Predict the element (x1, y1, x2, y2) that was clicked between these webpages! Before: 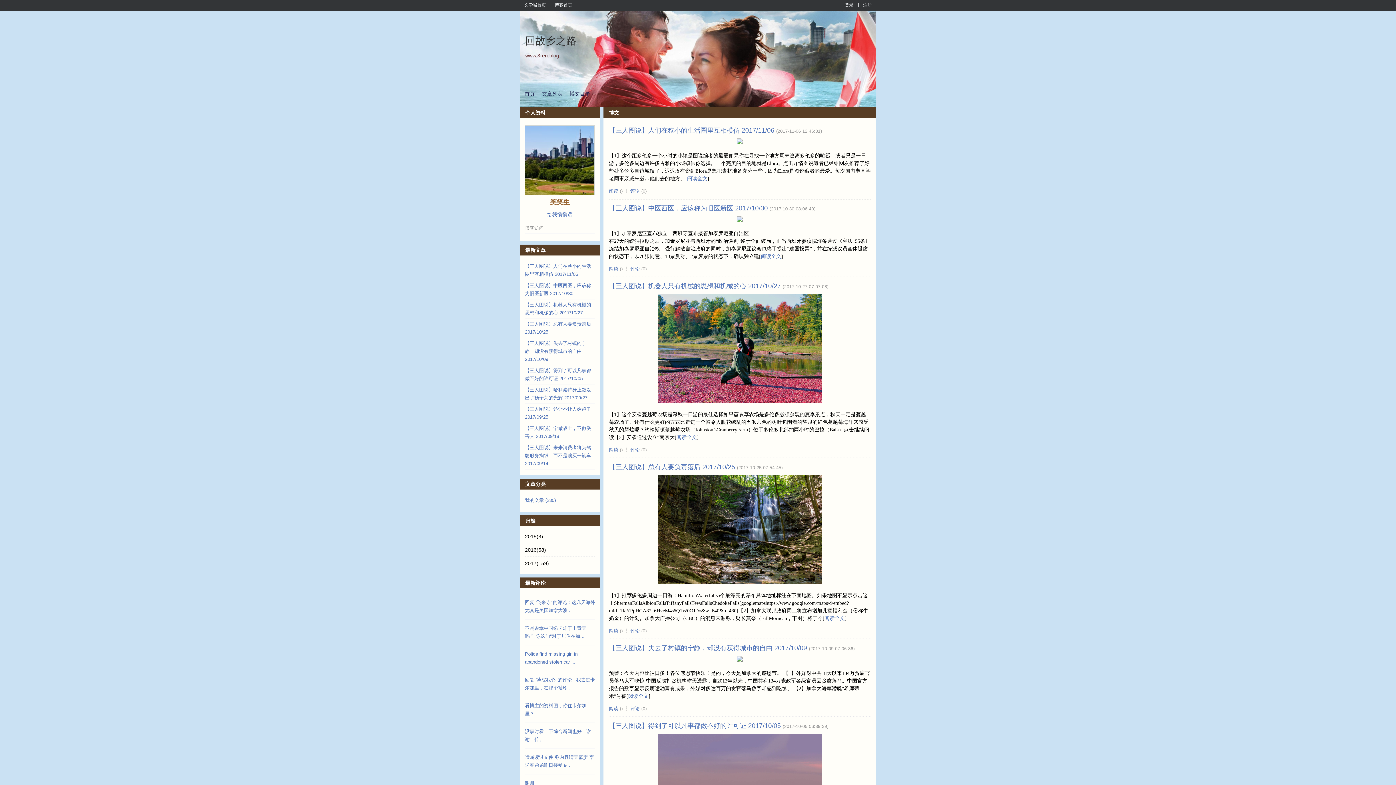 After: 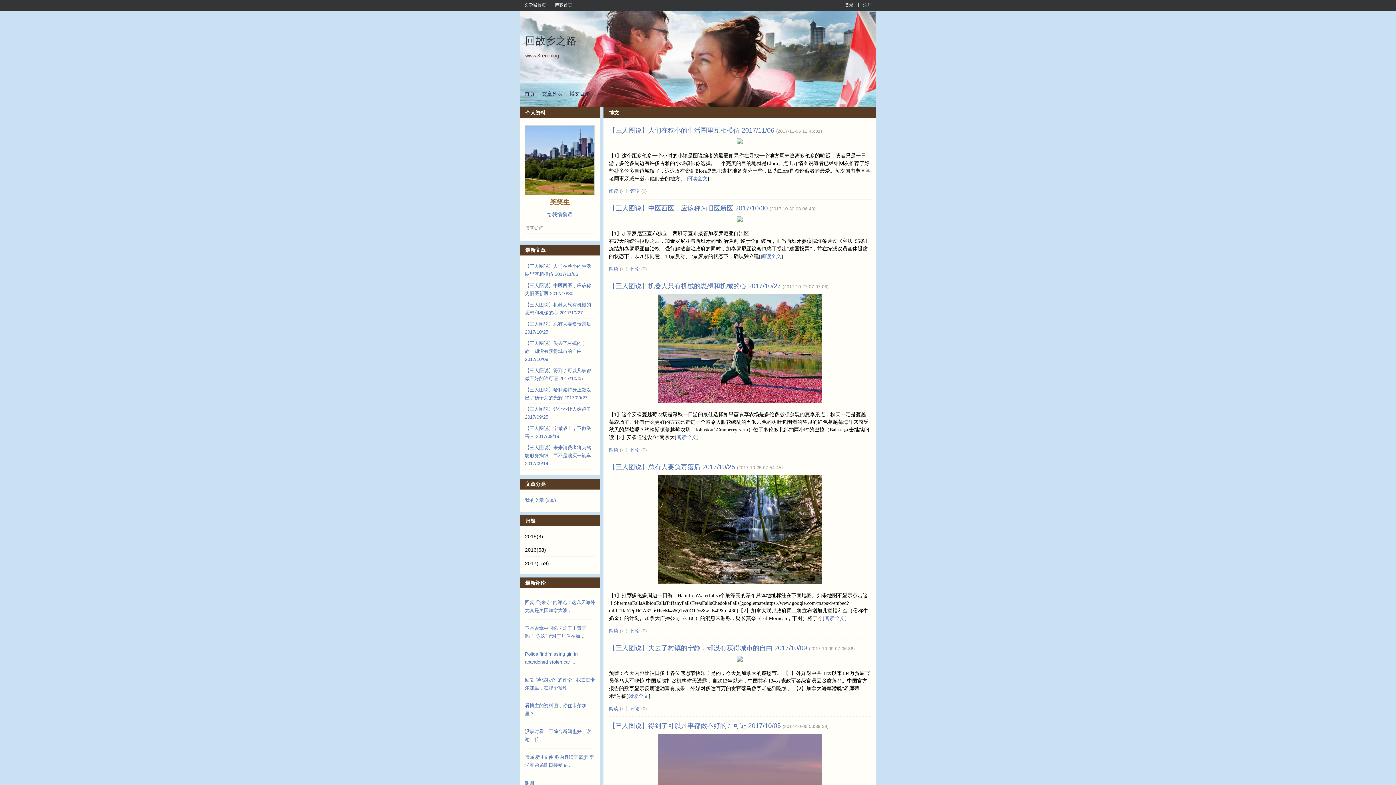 Action: bbox: (630, 628, 640, 633) label: 评论